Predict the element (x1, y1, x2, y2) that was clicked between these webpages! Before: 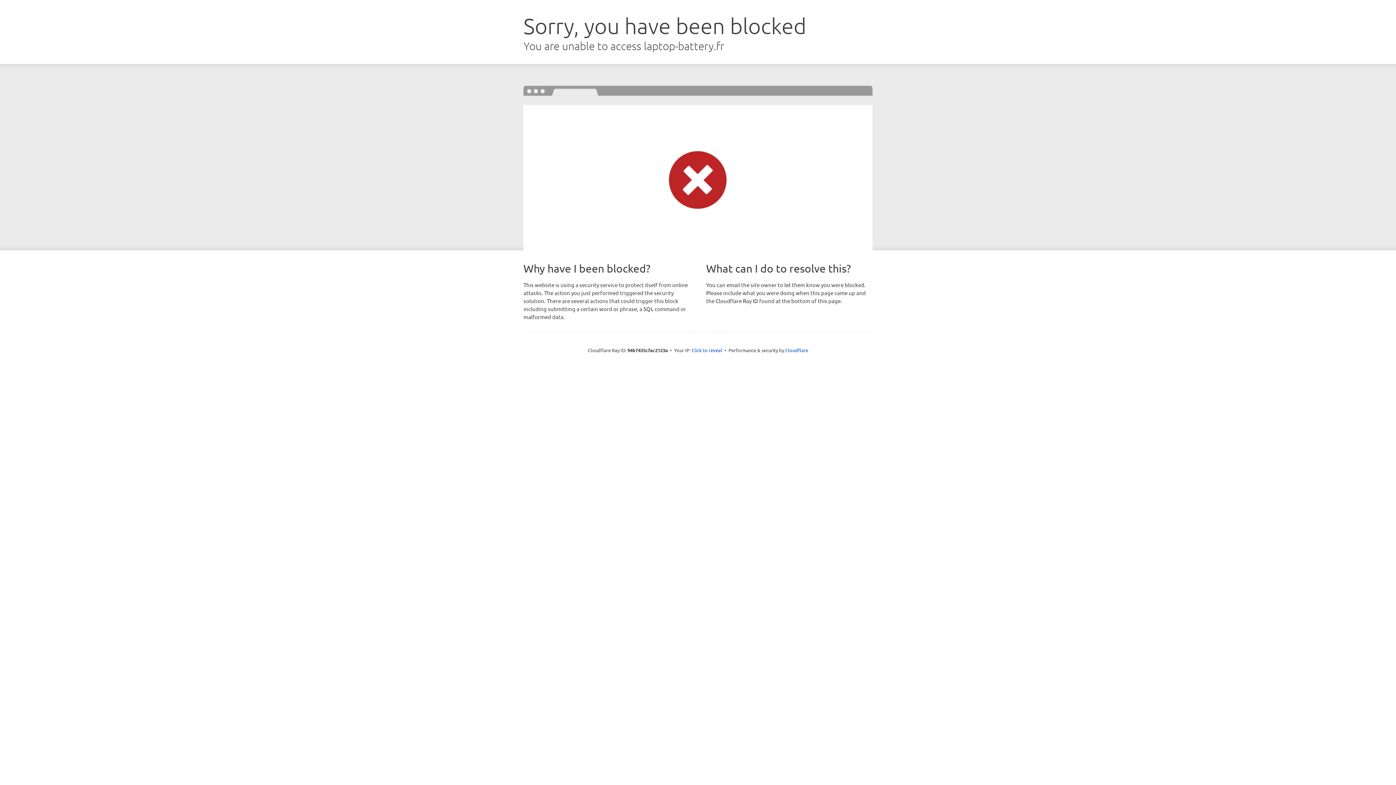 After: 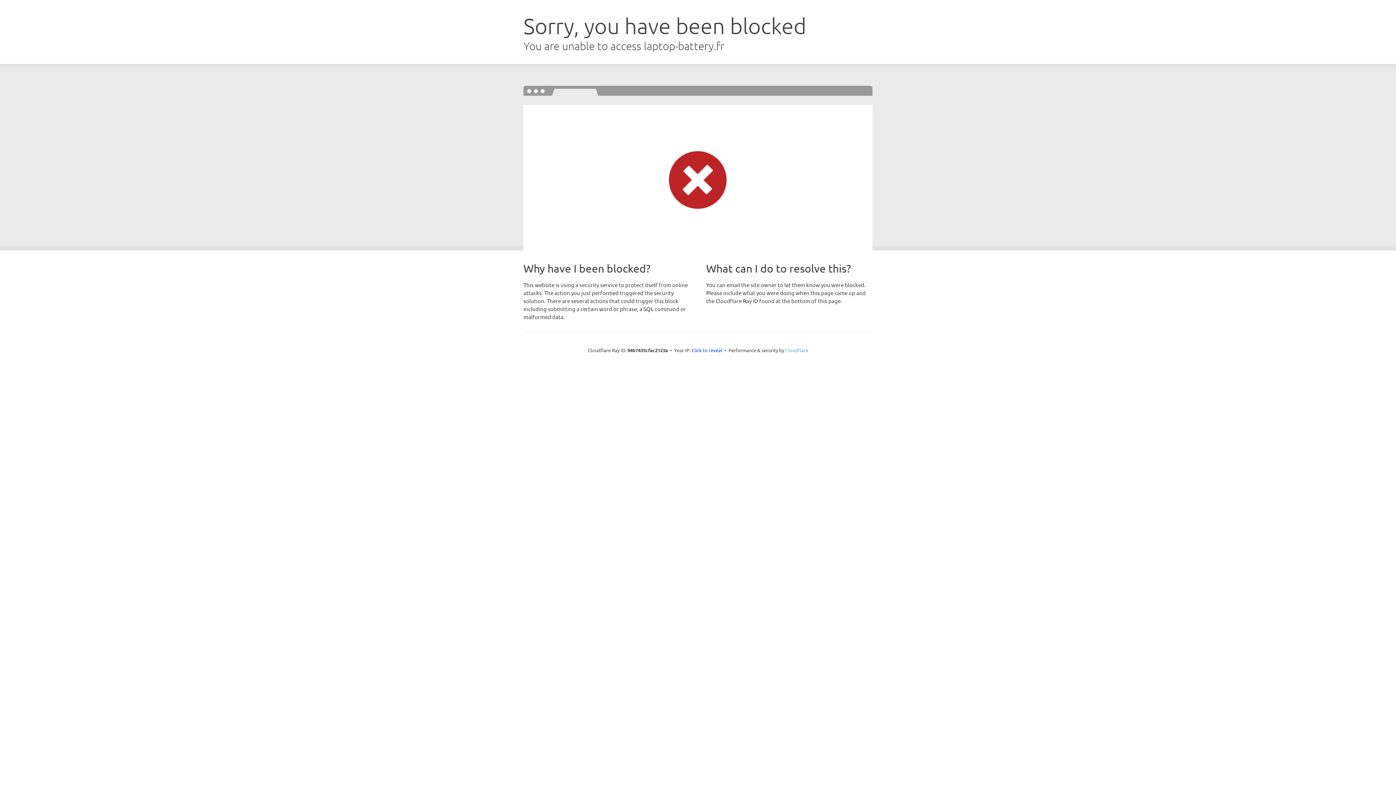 Action: bbox: (785, 347, 808, 353) label: Cloudflare